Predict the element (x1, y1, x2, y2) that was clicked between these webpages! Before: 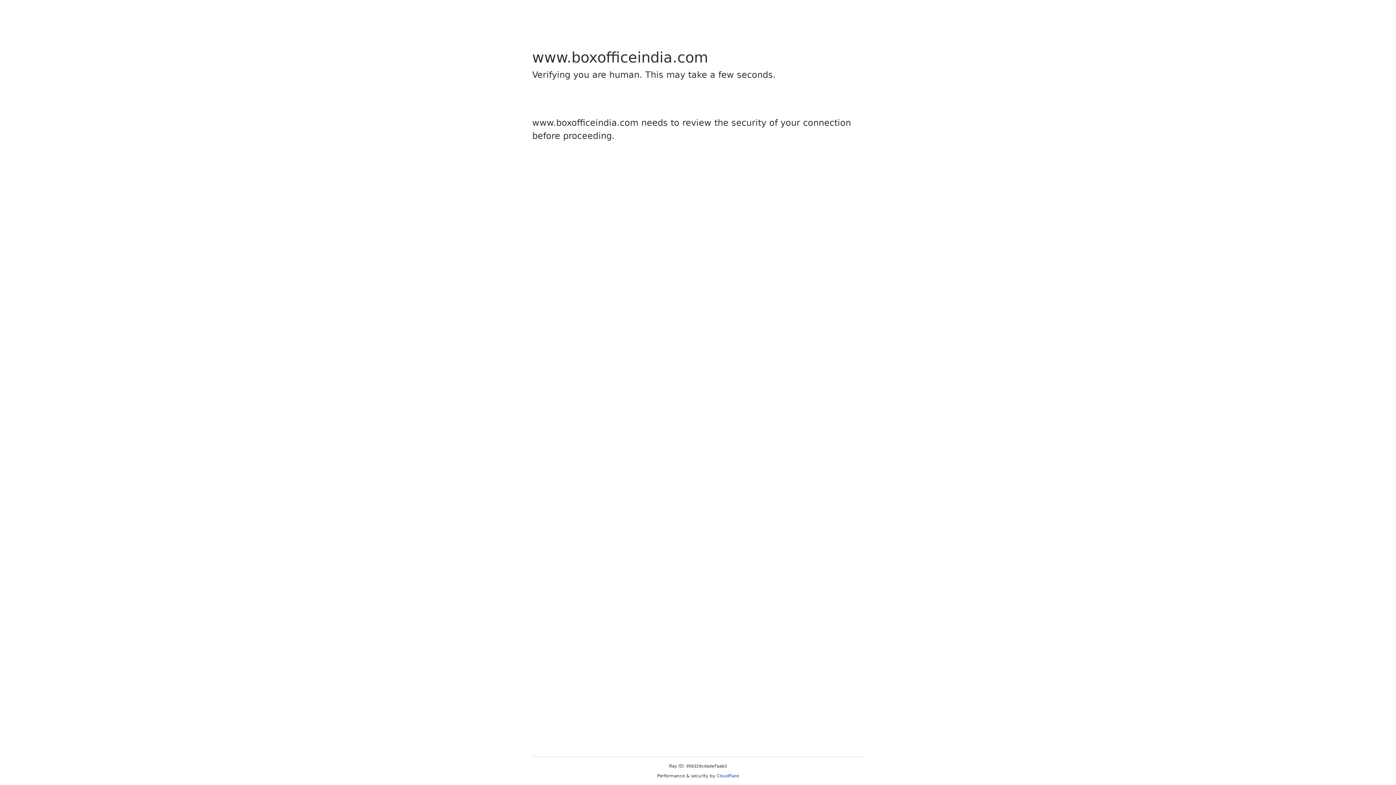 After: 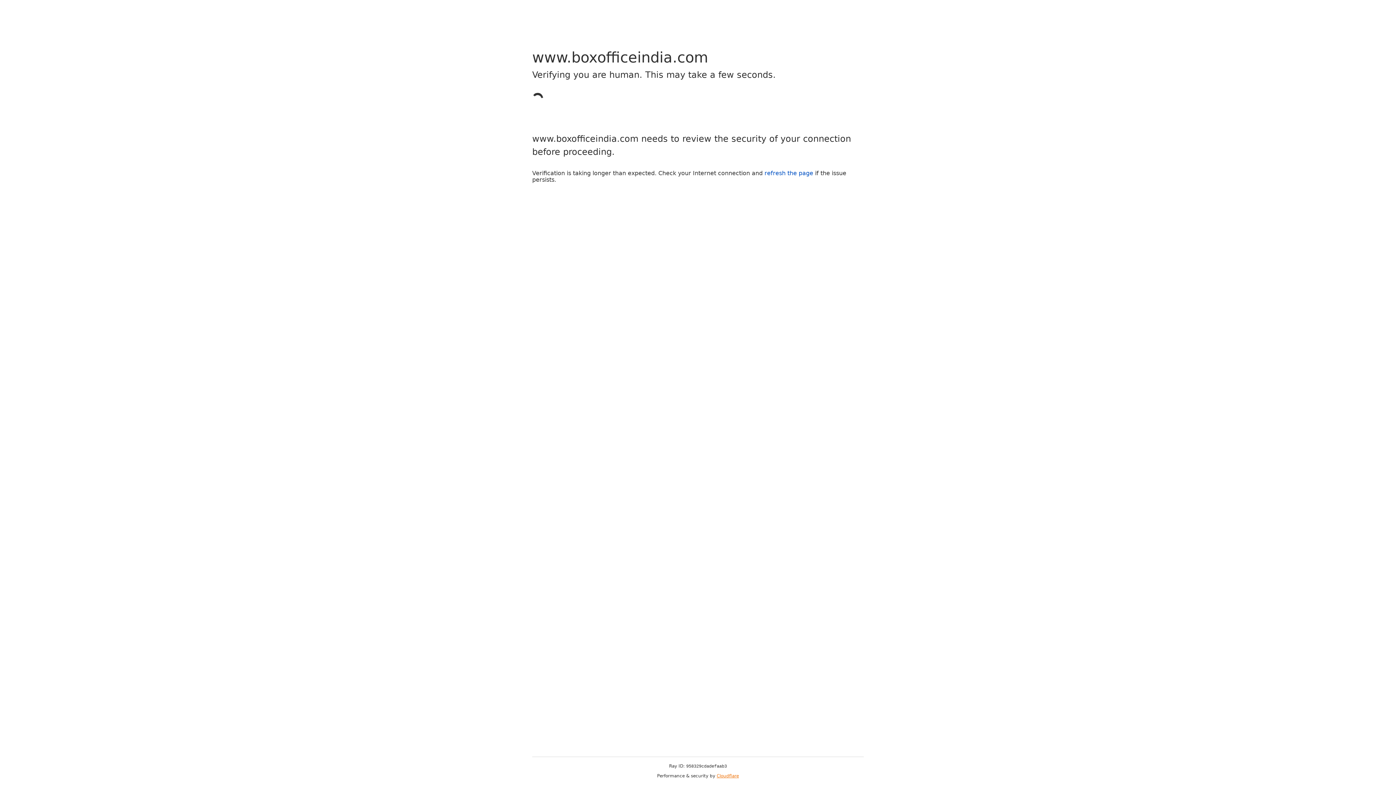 Action: bbox: (716, 773, 739, 778) label: Cloudflare